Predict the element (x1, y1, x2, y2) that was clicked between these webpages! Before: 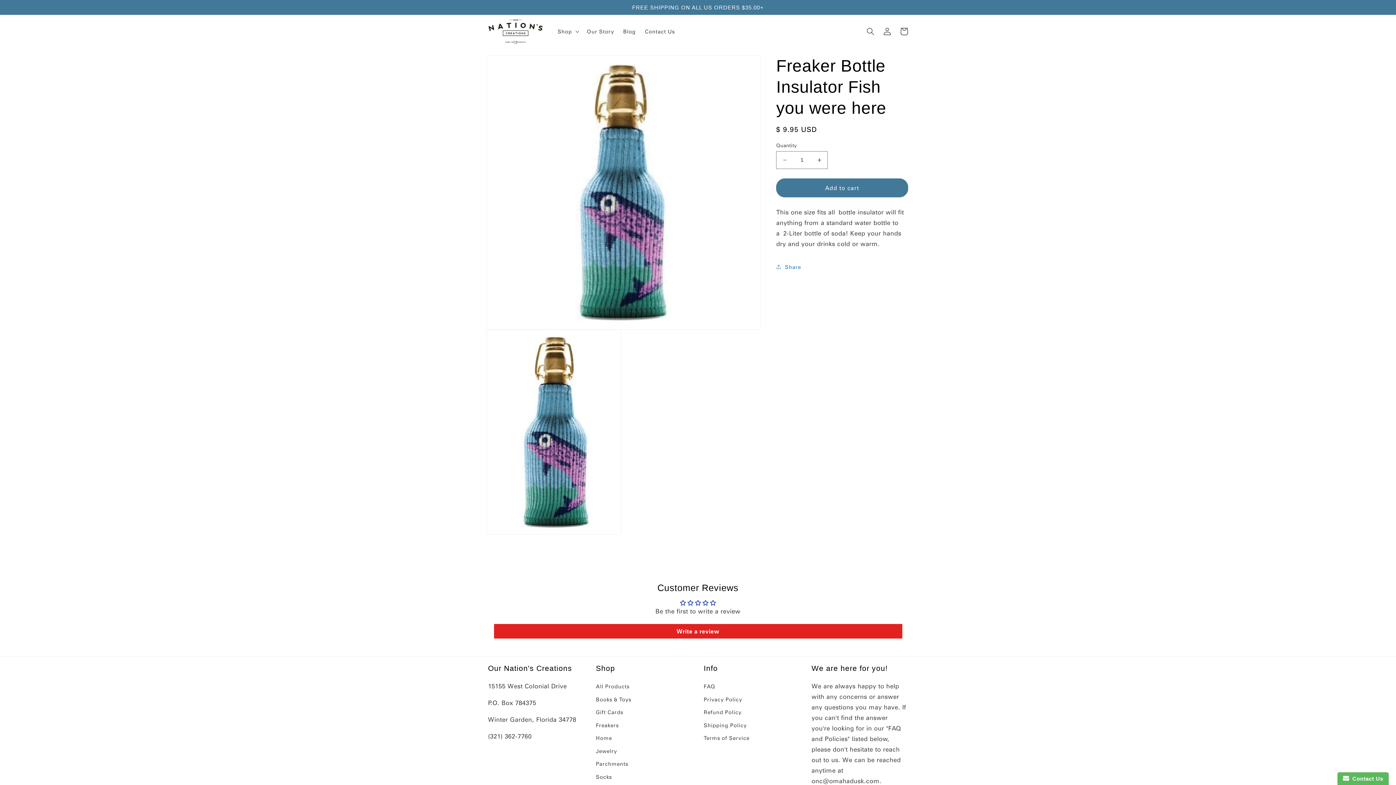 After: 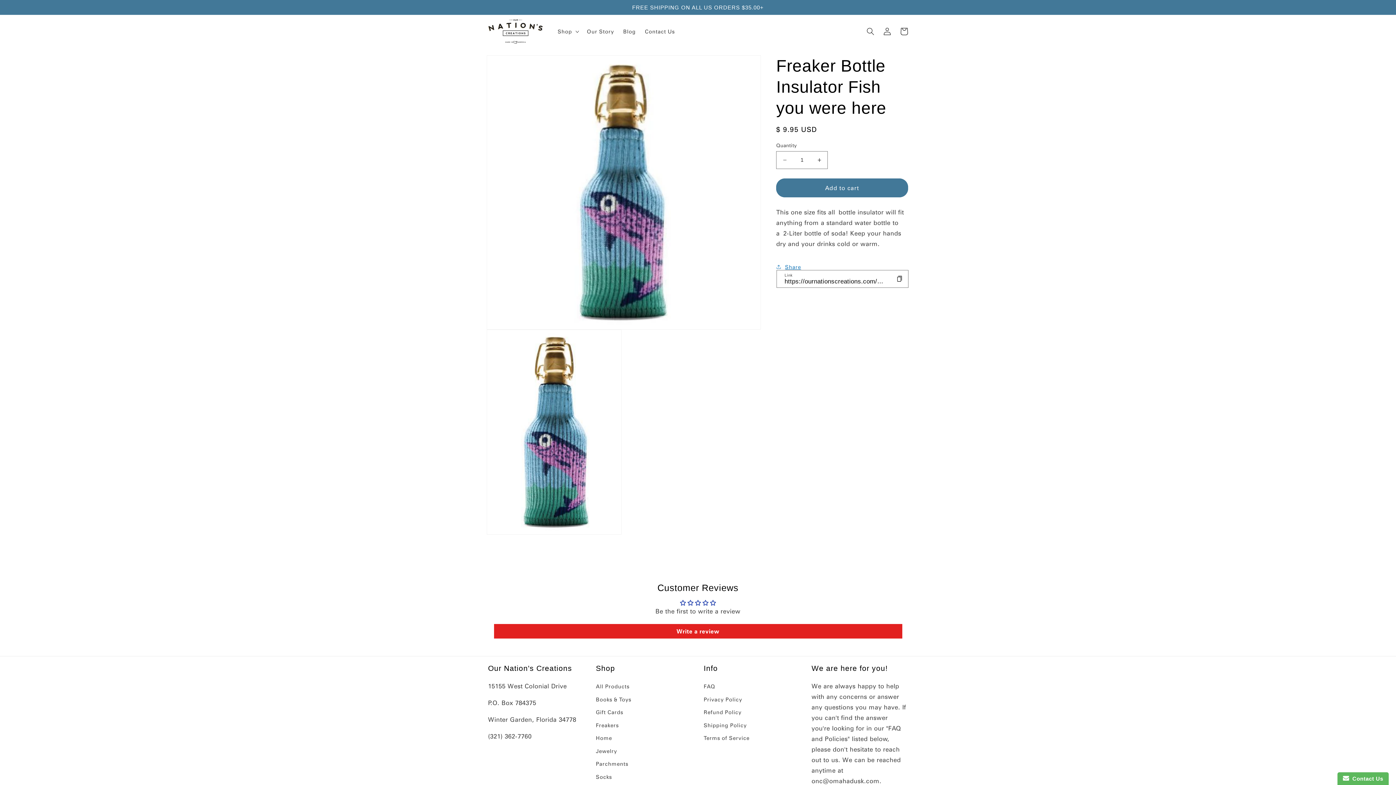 Action: bbox: (776, 258, 801, 275) label: Share